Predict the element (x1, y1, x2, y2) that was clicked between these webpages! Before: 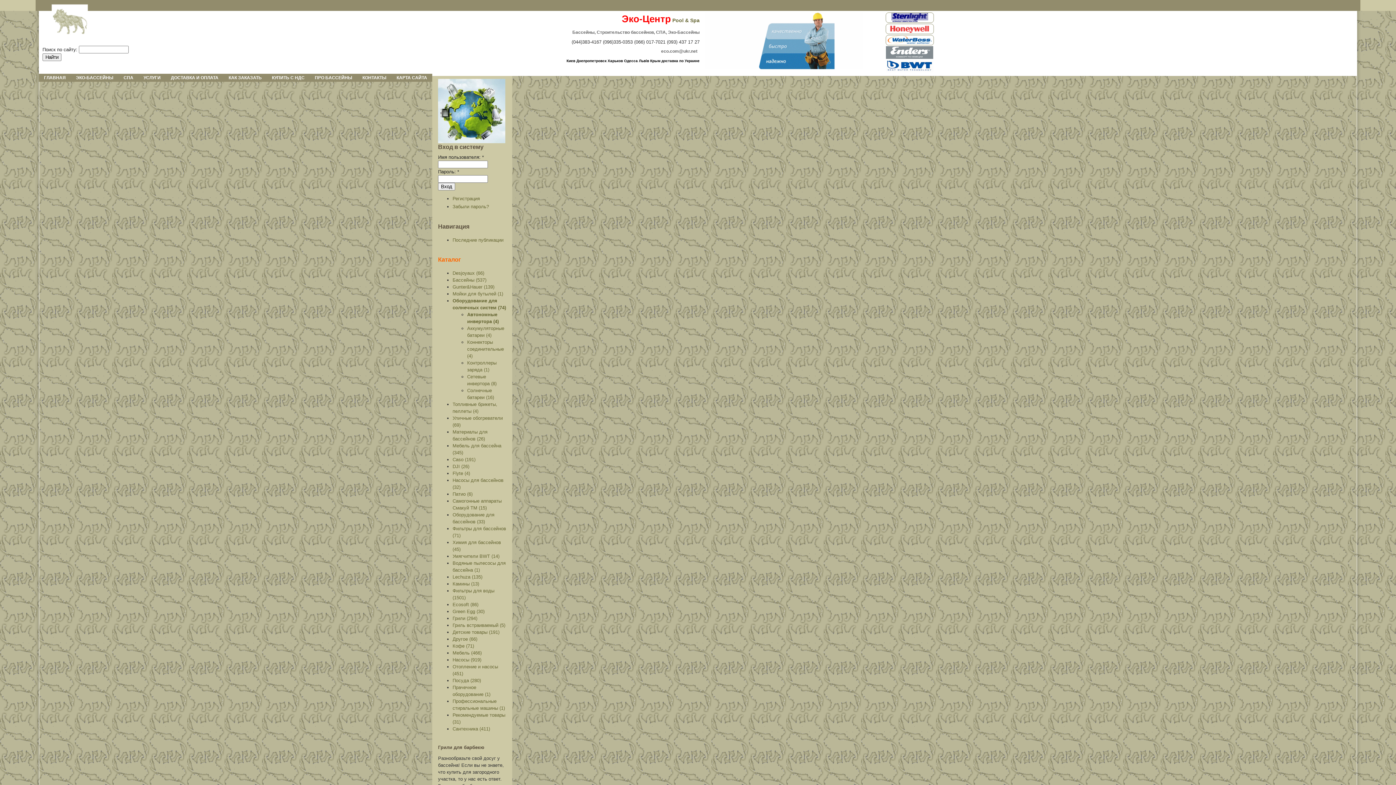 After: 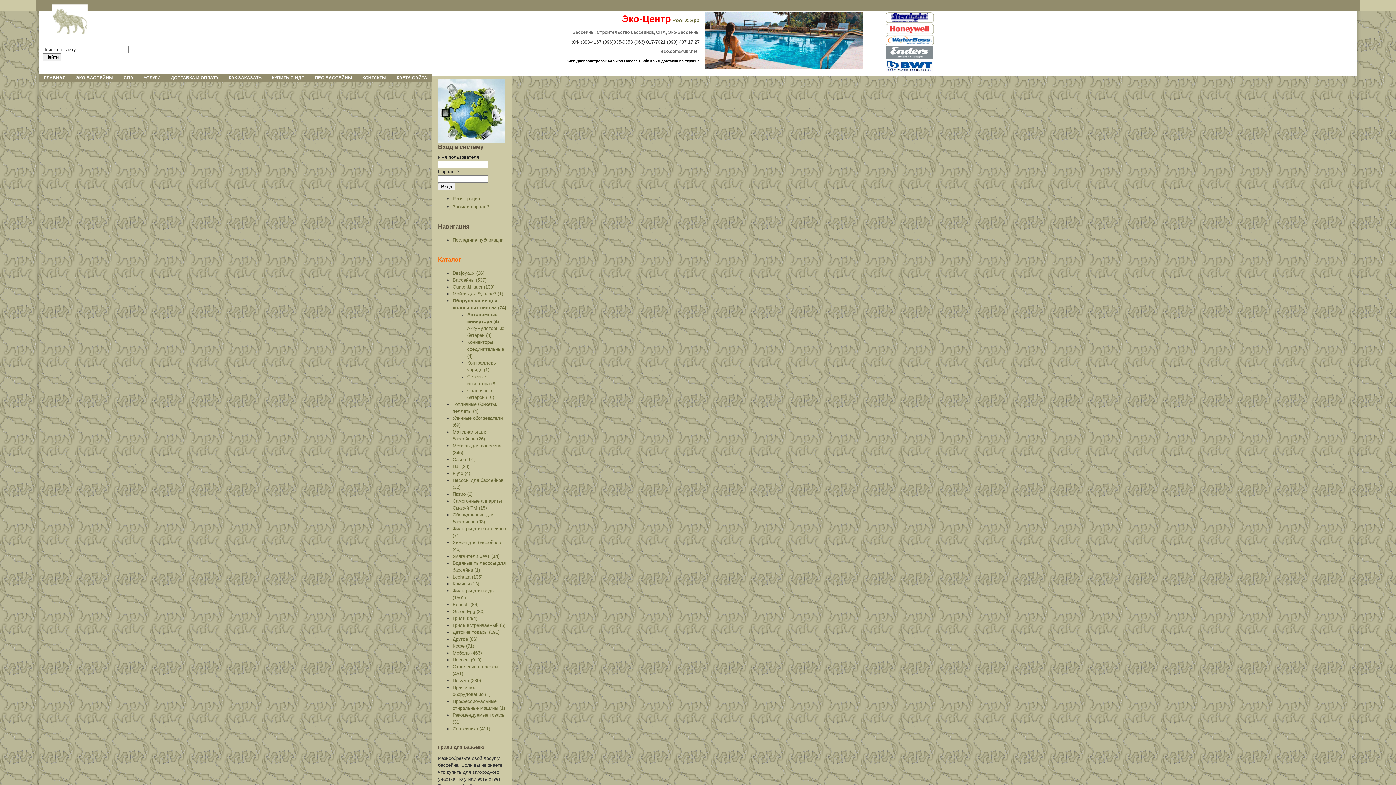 Action: label: eco.com@ukr.net  bbox: (661, 48, 698, 53)